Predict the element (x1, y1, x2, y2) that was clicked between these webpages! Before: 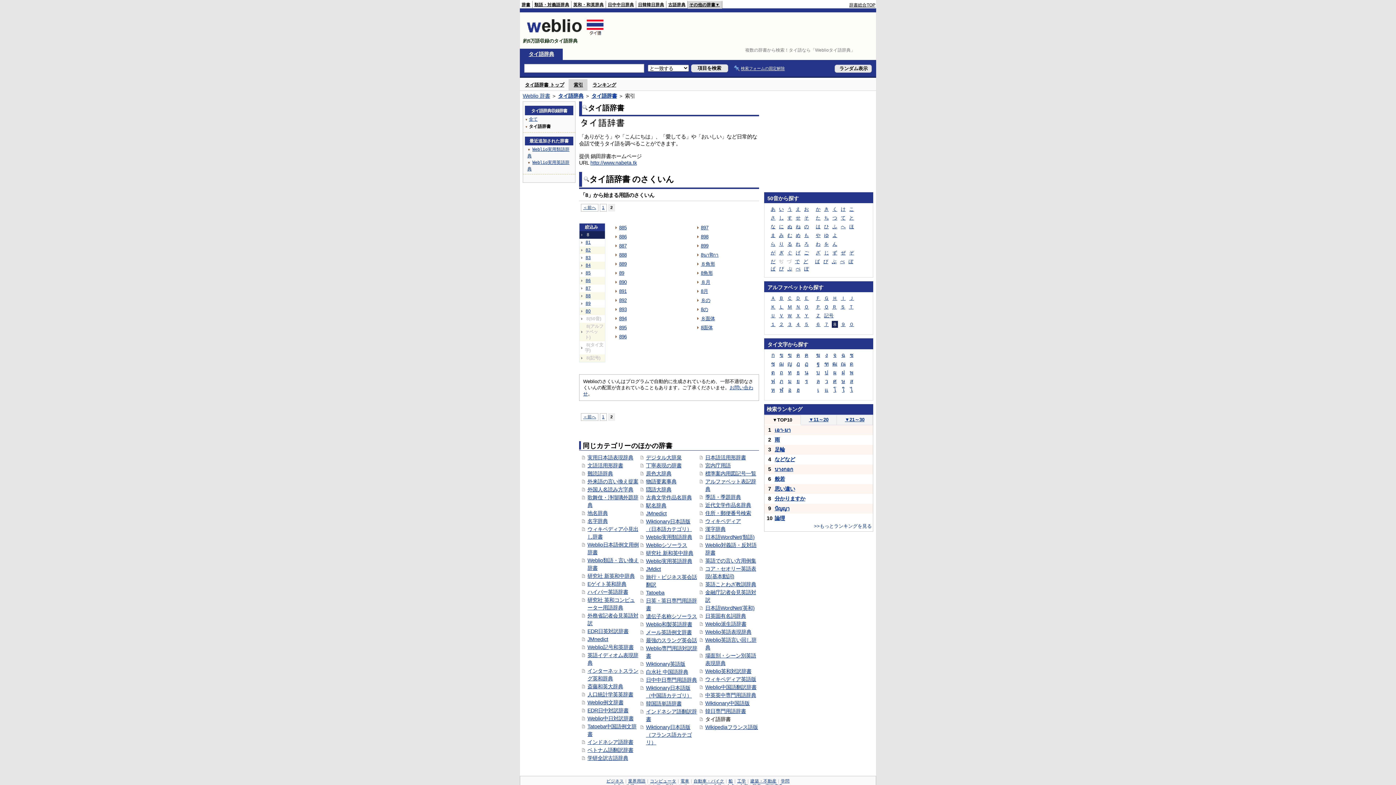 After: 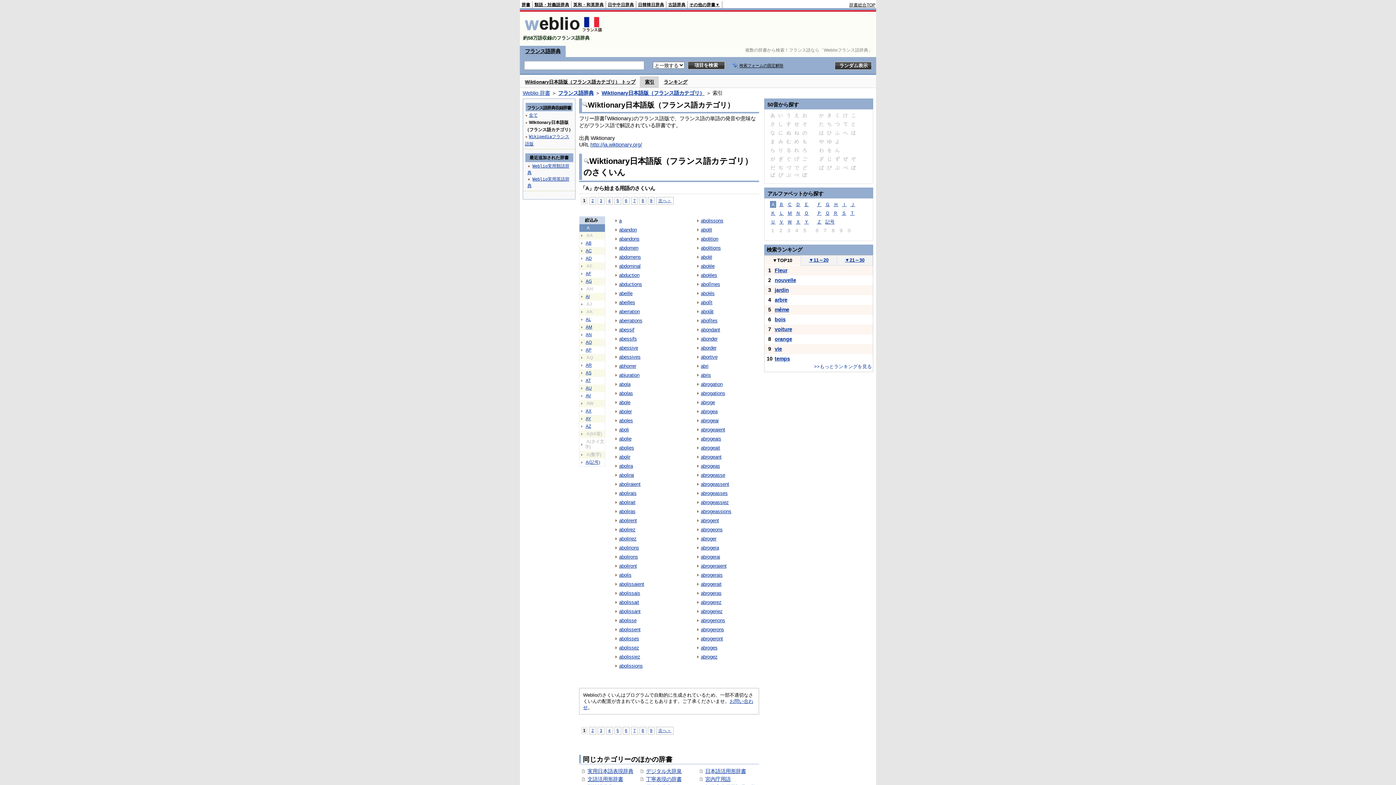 Action: bbox: (646, 724, 692, 745) label: Wiktionary日本語版（フランス語カテゴリ）